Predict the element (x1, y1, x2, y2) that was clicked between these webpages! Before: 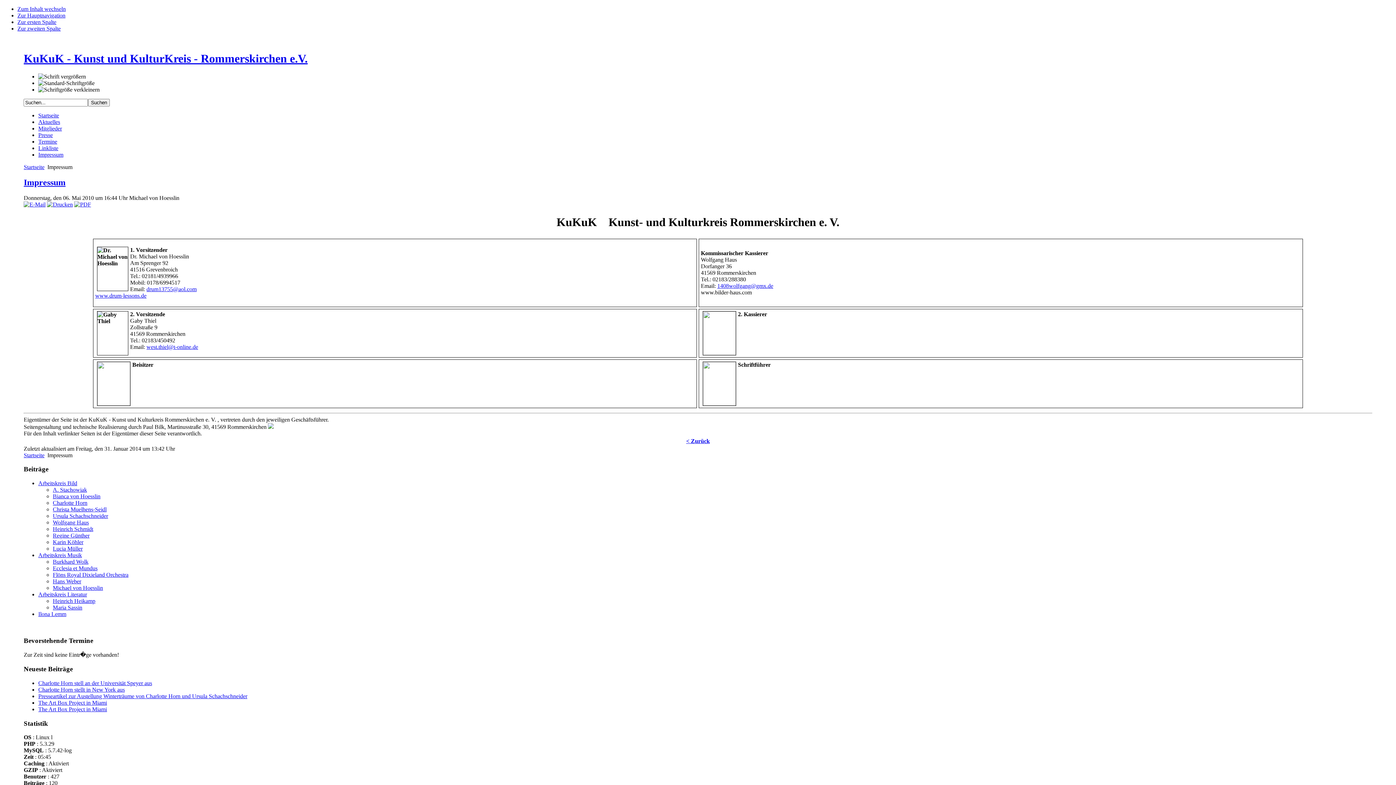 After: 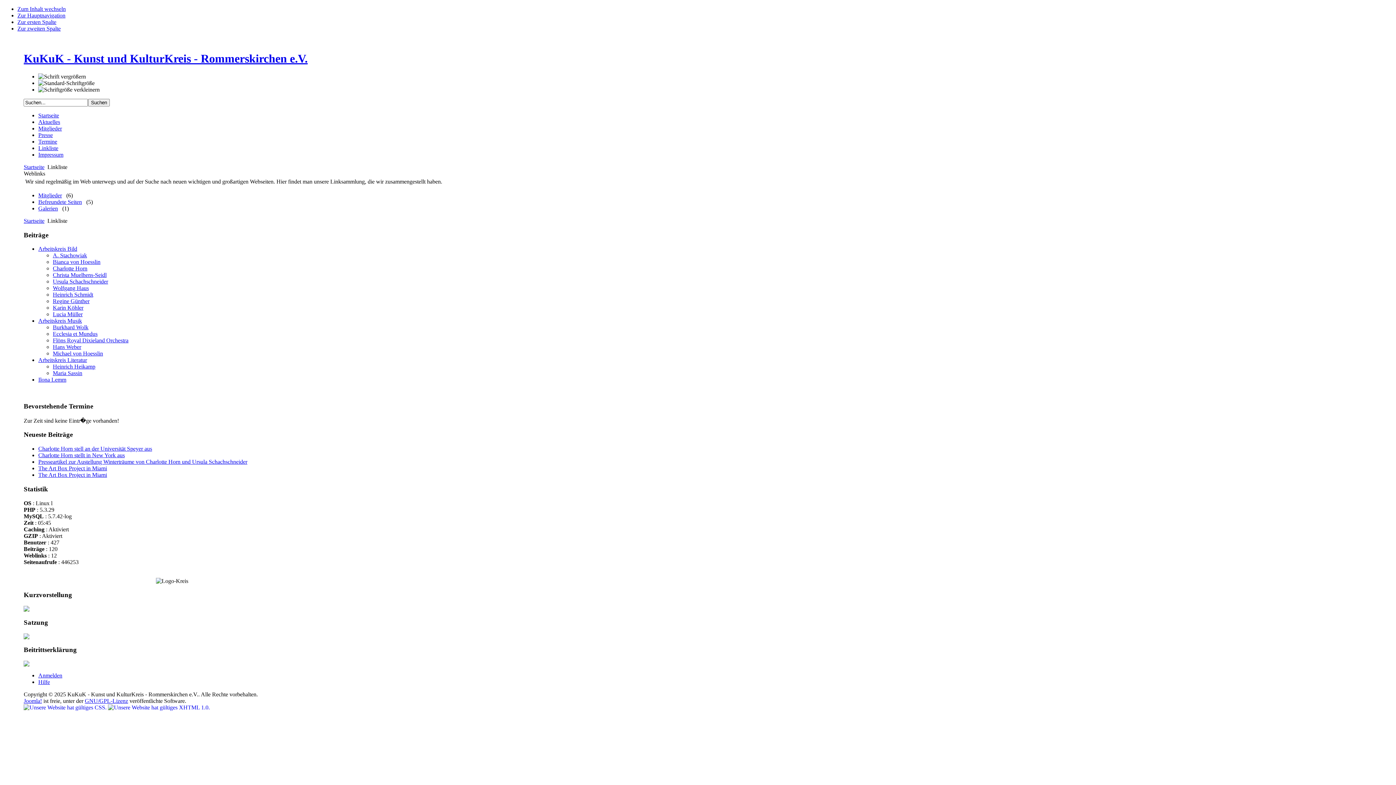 Action: label: Linkliste bbox: (38, 145, 58, 151)